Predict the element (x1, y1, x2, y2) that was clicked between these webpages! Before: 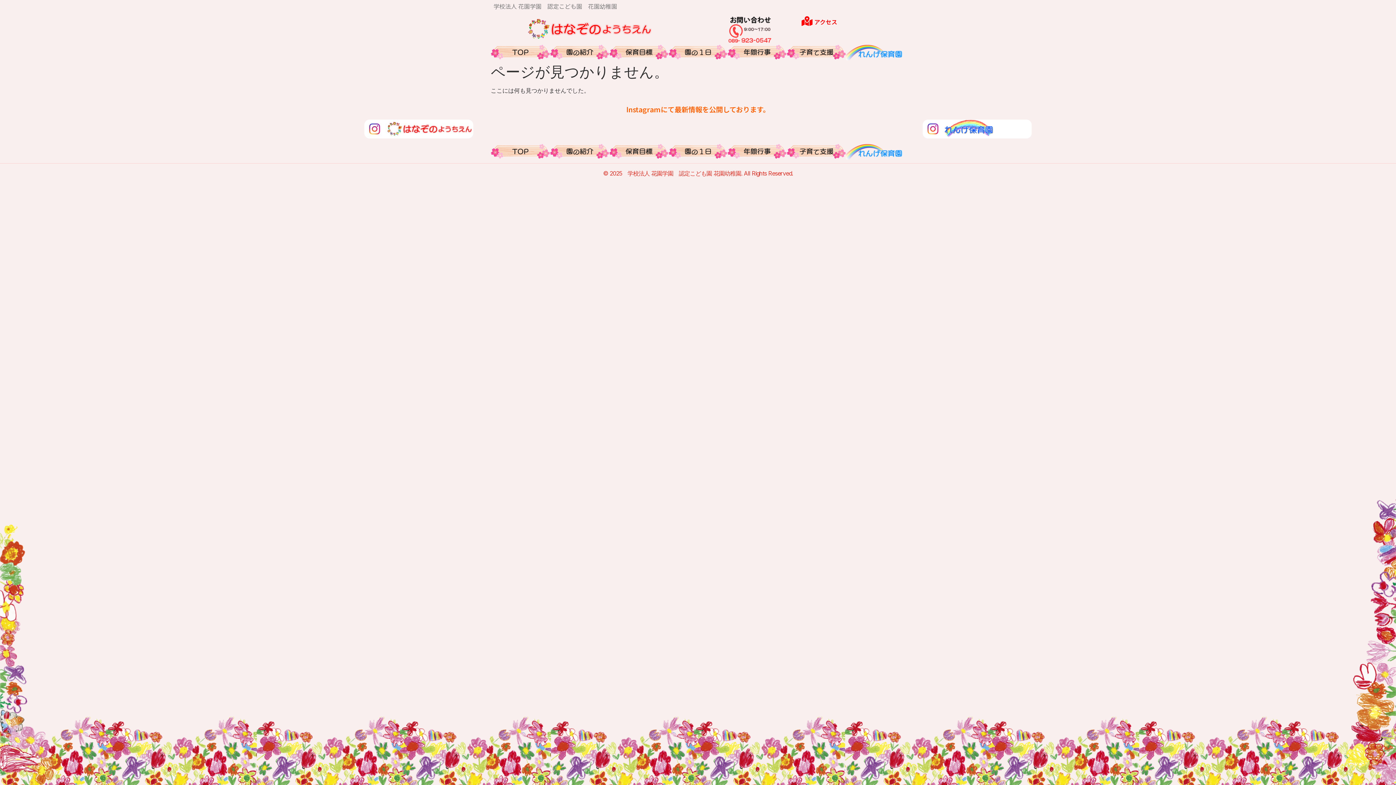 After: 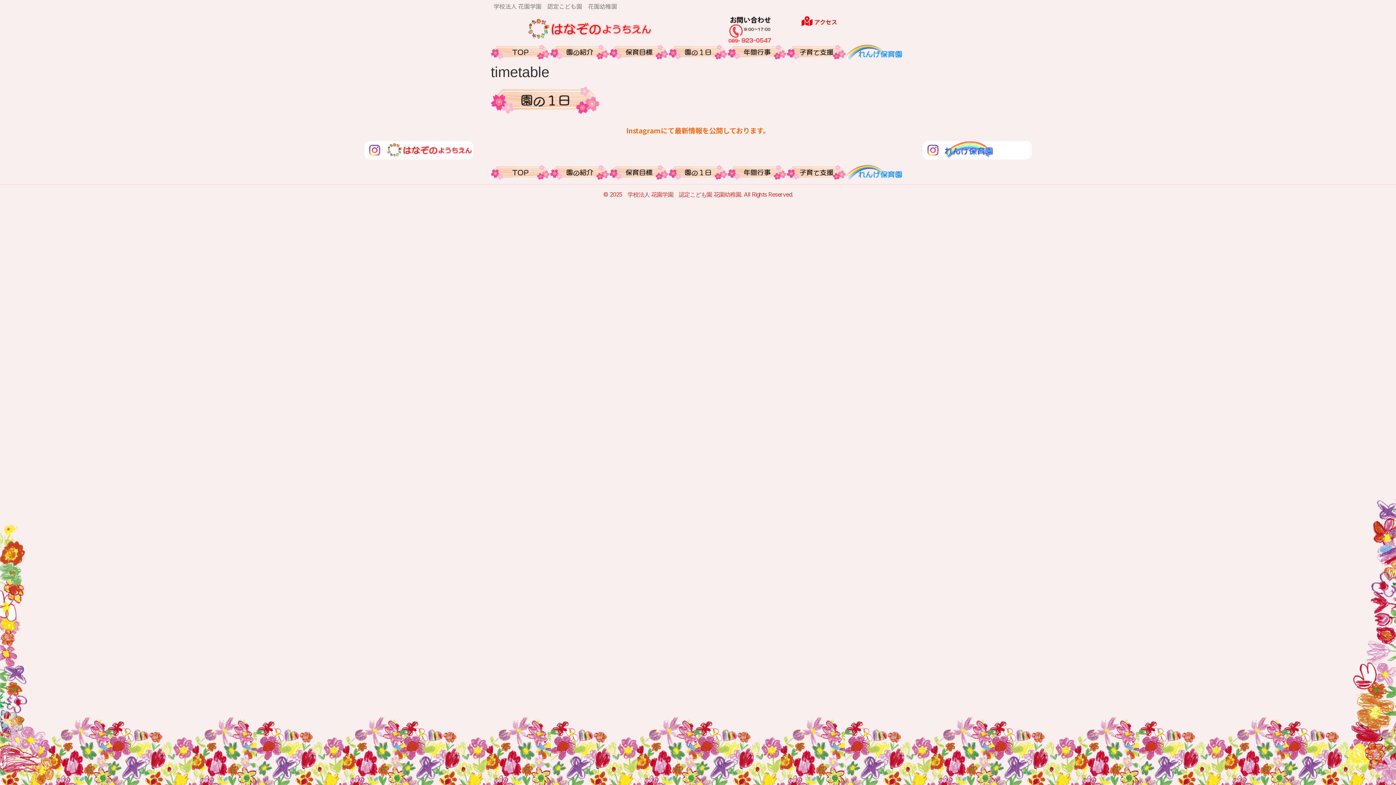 Action: bbox: (668, 143, 727, 158)